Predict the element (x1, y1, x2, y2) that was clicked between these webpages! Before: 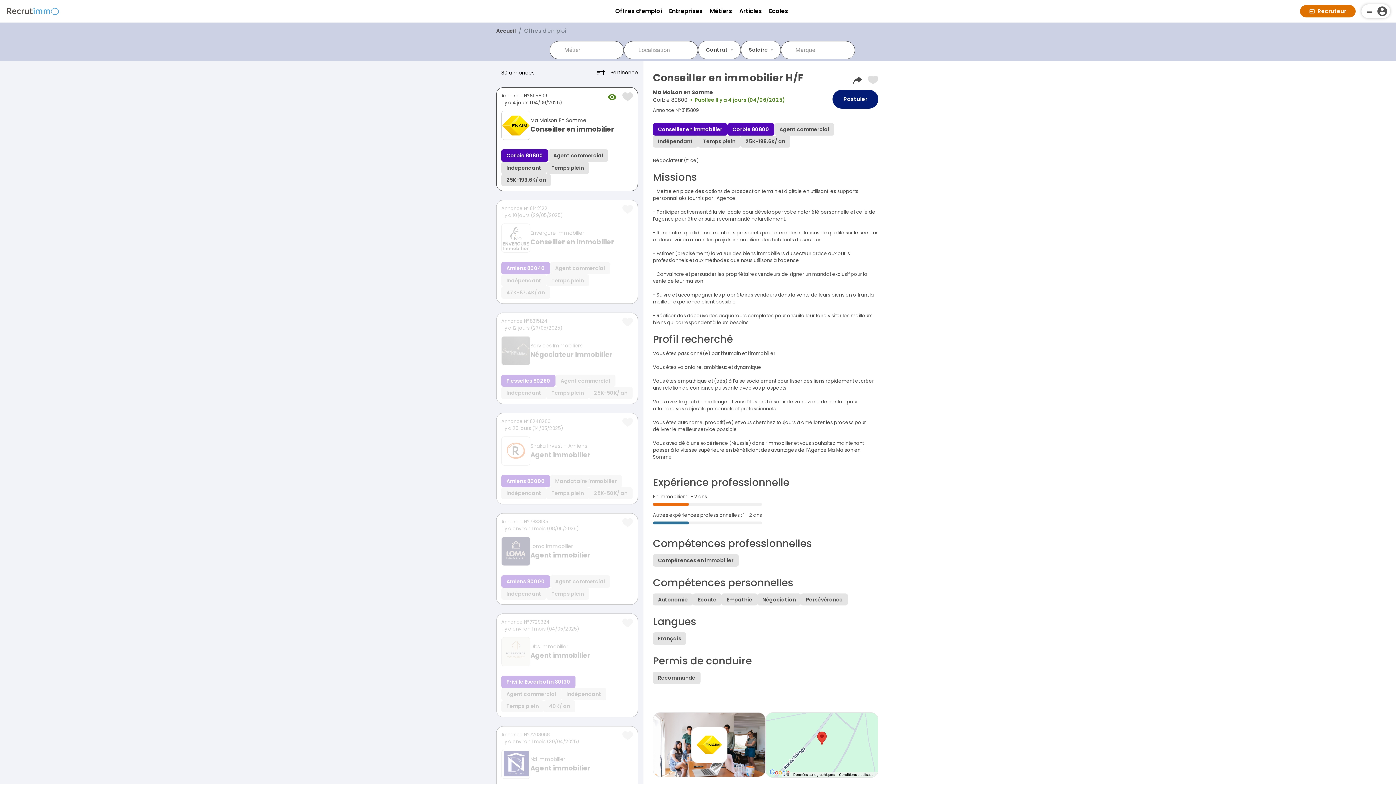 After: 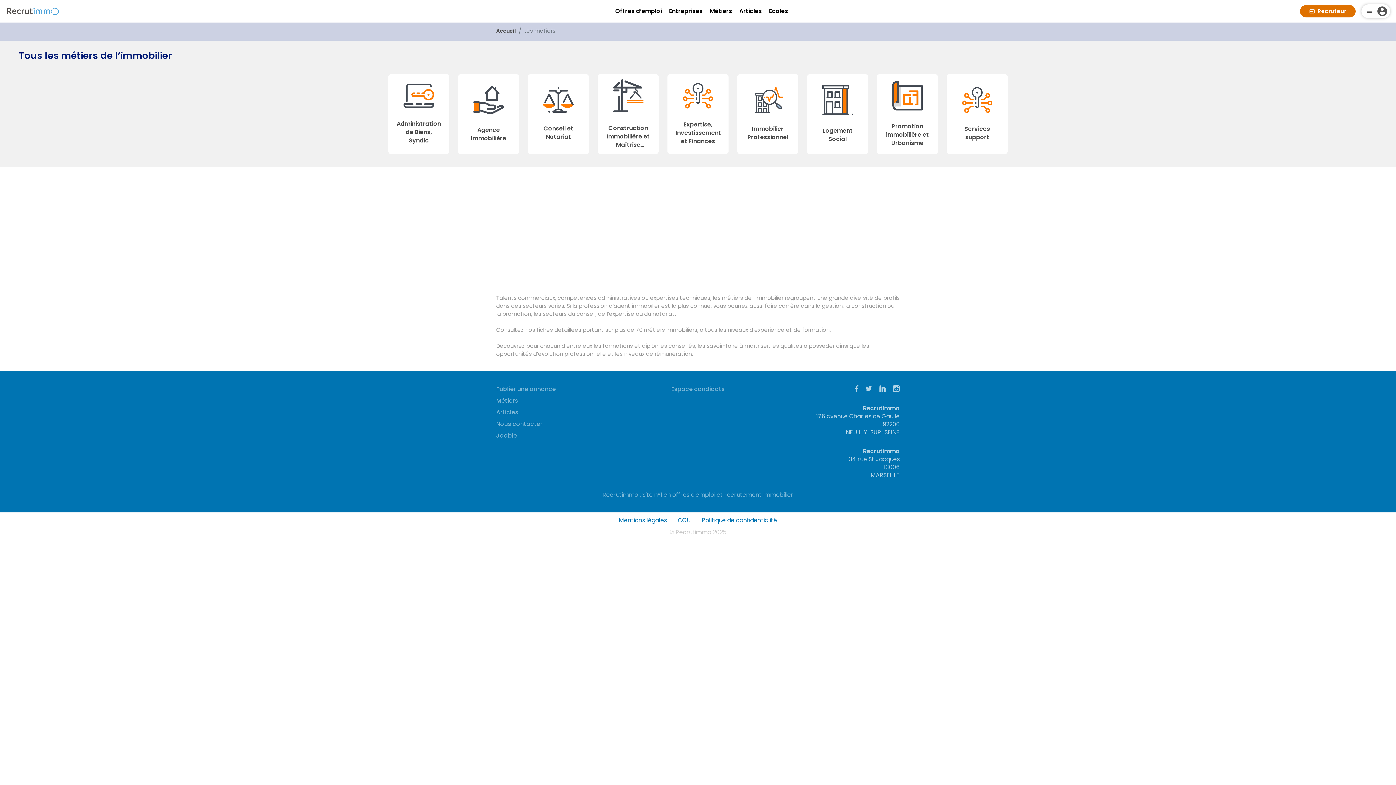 Action: bbox: (710, 6, 732, 14) label: Métiers